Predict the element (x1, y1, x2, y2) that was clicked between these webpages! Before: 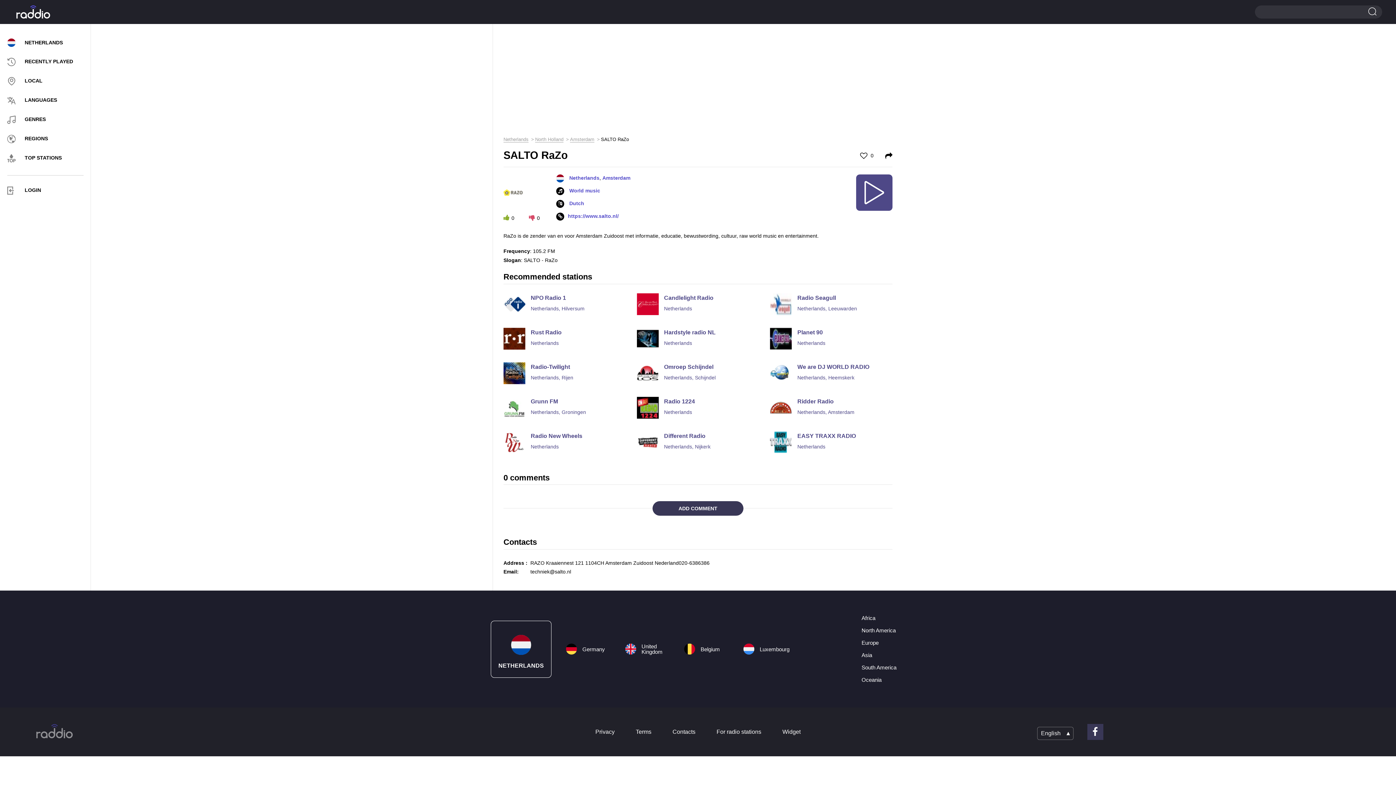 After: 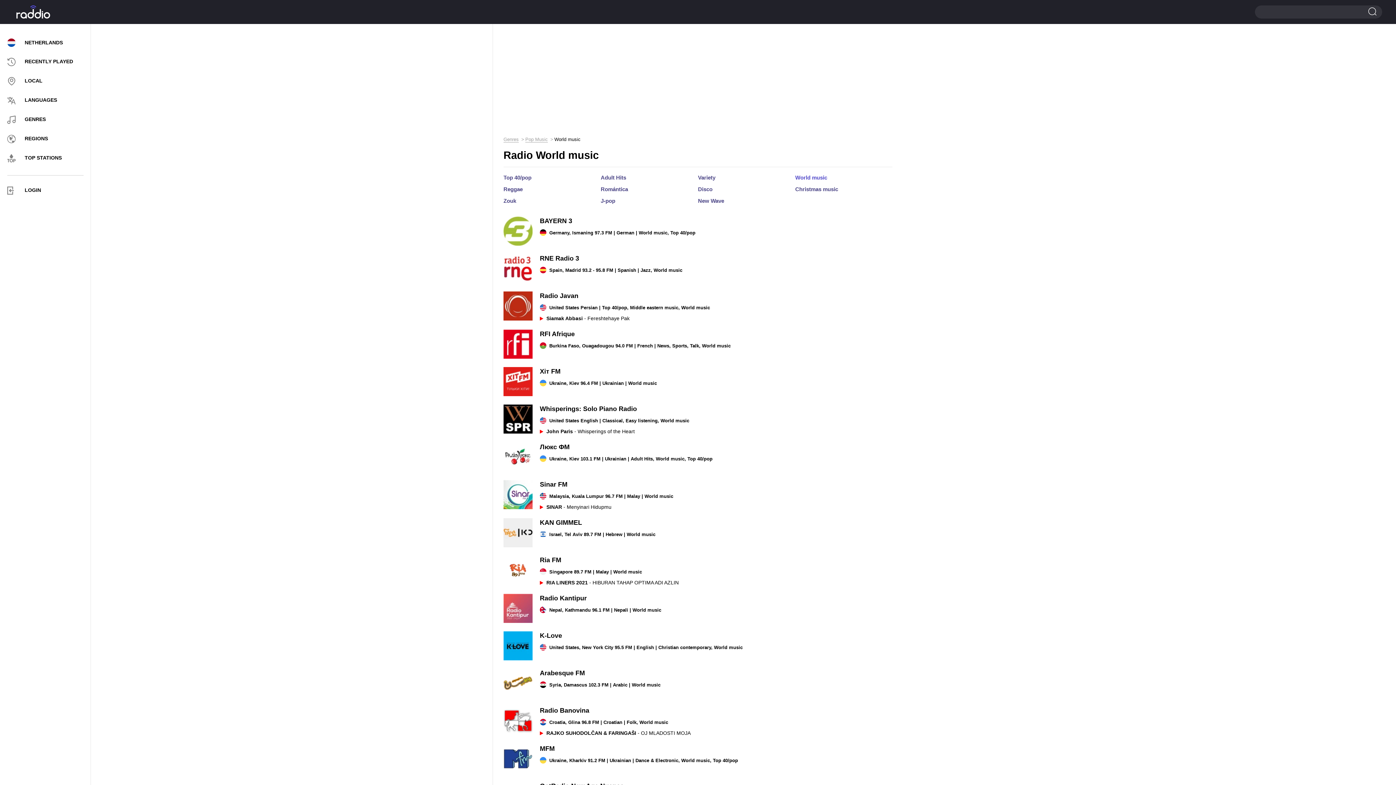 Action: label: World music bbox: (569, 187, 600, 193)